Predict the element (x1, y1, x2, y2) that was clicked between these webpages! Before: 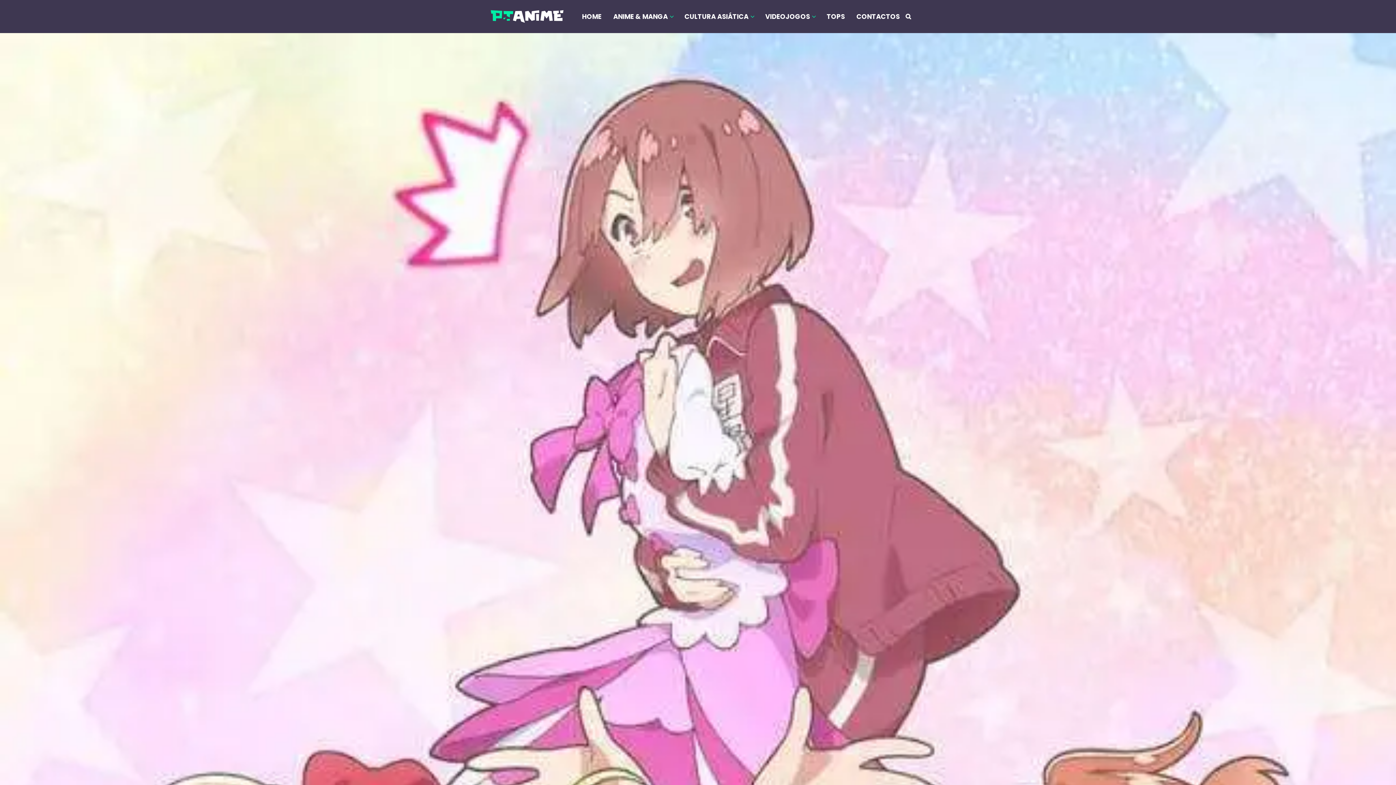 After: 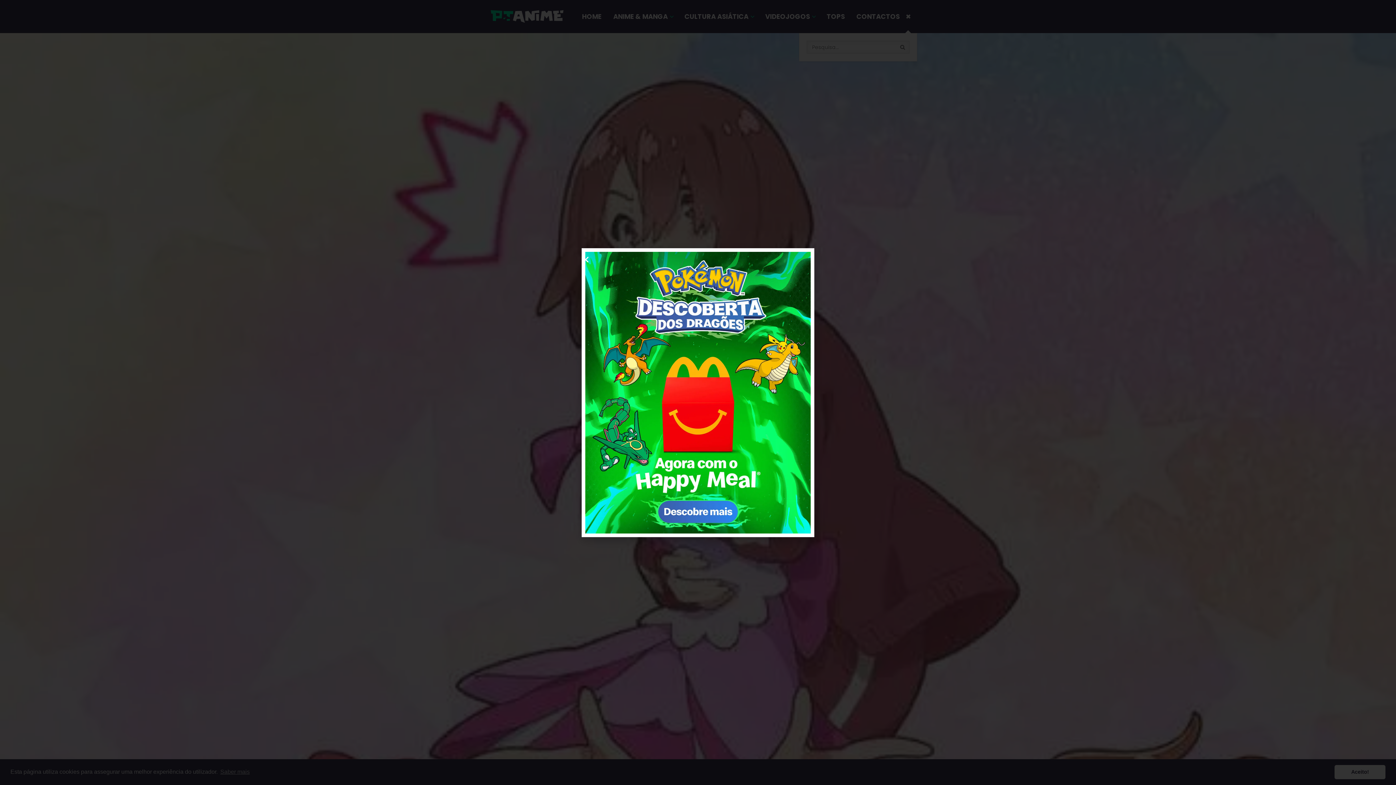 Action: label: Search Button bbox: (905, 0, 911, 33)